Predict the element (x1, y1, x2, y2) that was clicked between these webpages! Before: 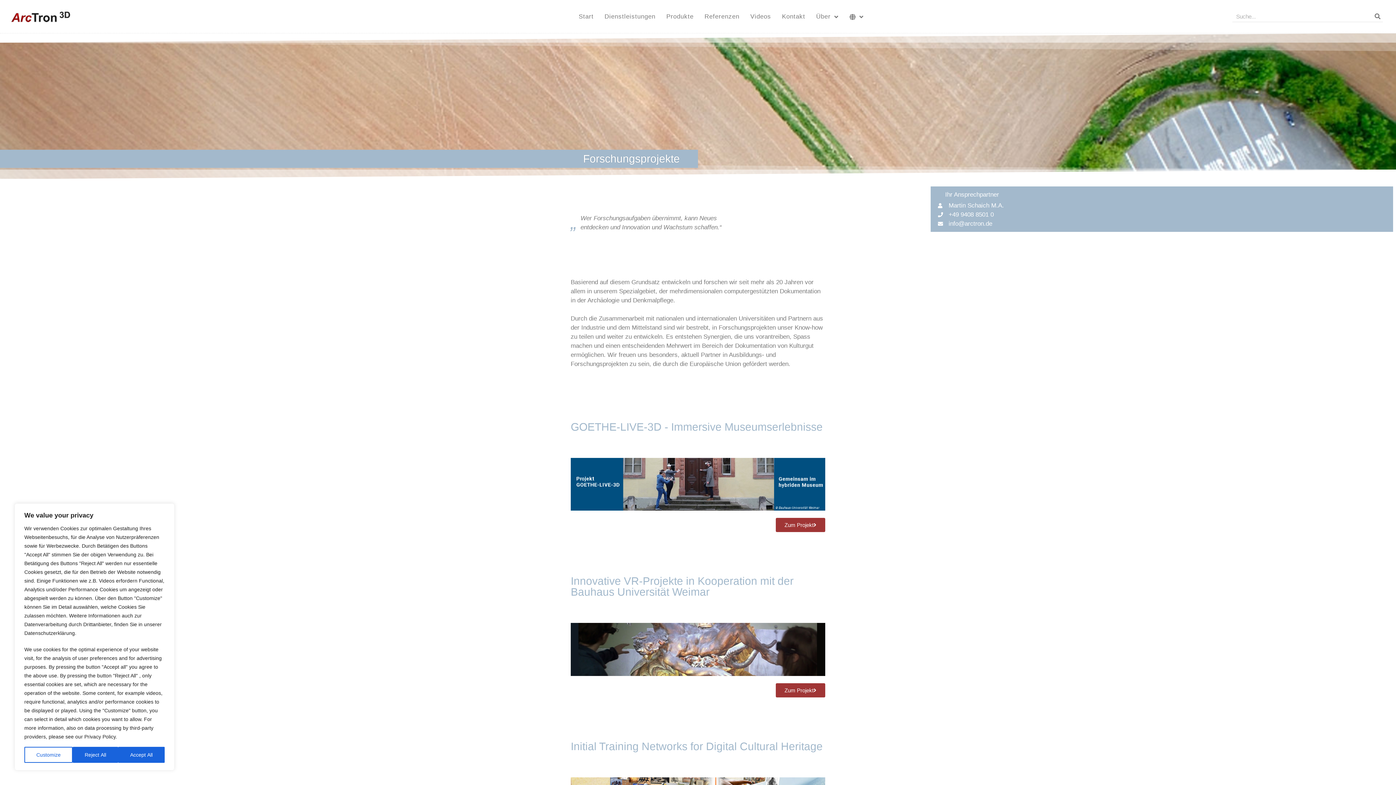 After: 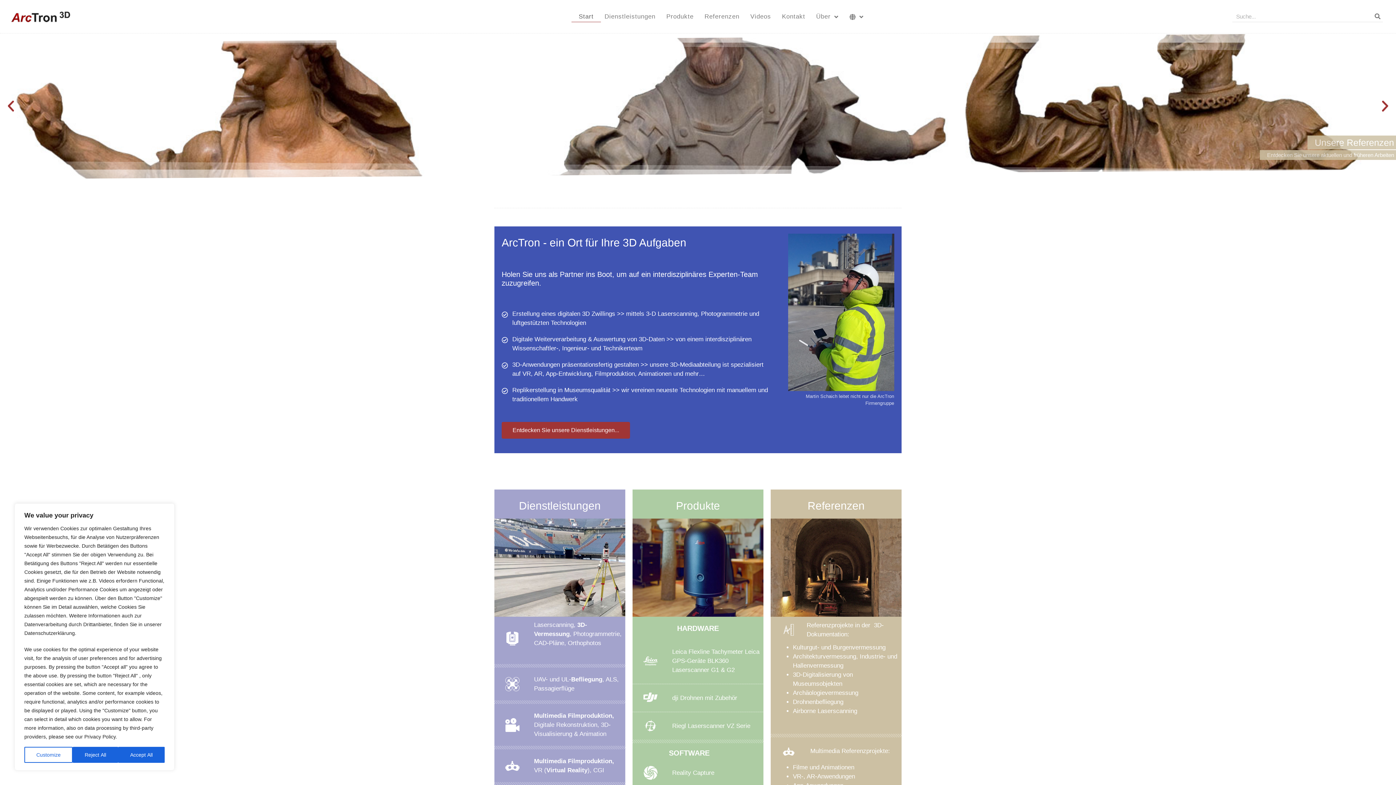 Action: bbox: (10, 11, 70, 22)